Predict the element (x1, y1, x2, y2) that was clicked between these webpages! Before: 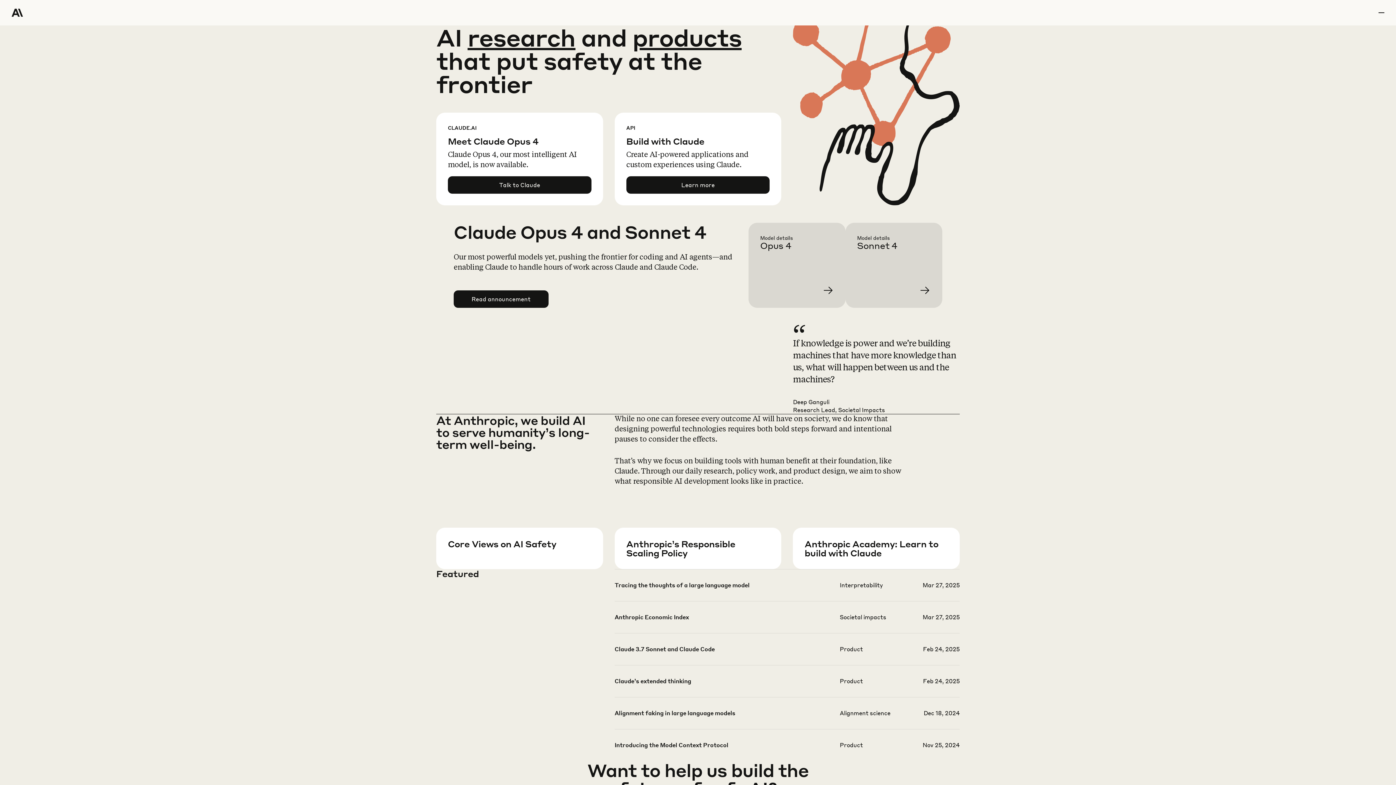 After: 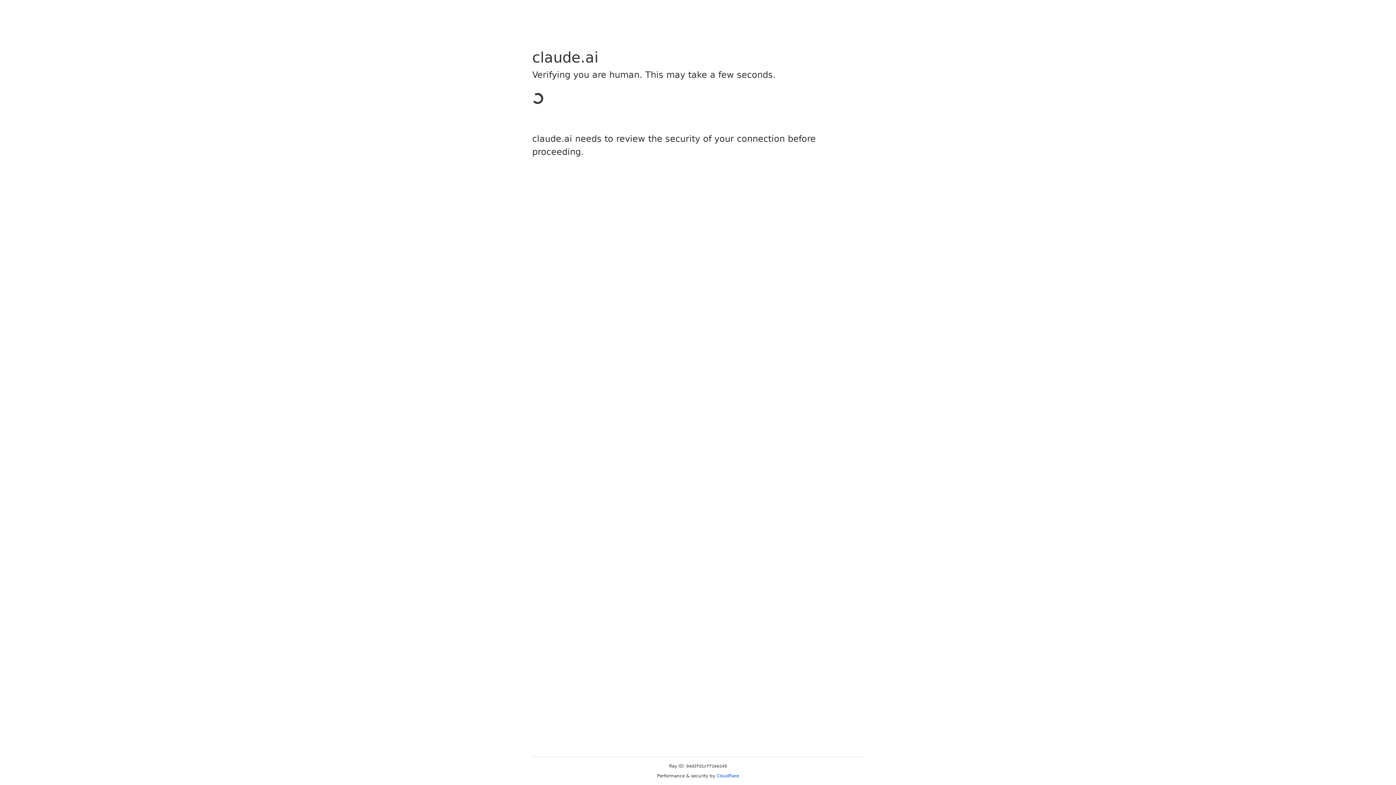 Action: label: Talk to Claude bbox: (448, 176, 591, 193)